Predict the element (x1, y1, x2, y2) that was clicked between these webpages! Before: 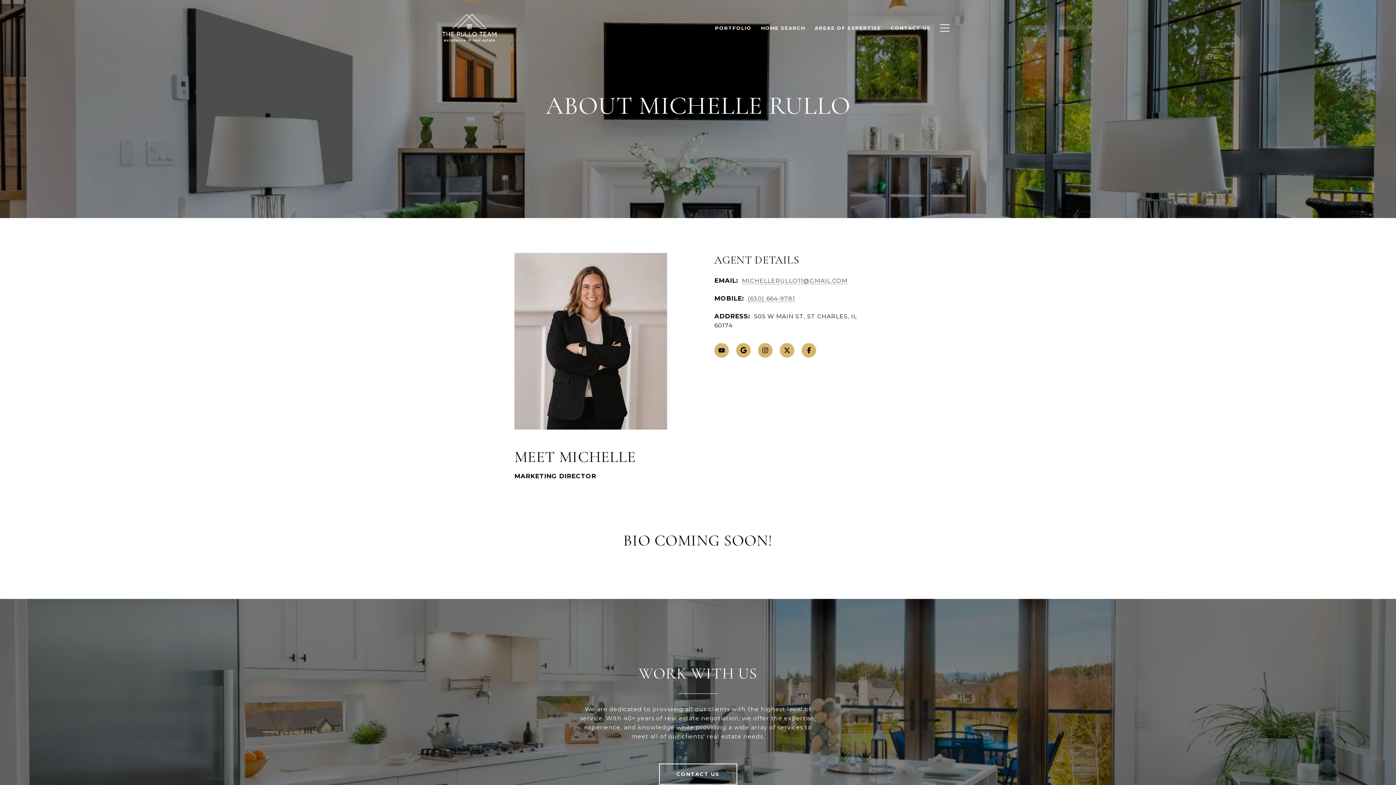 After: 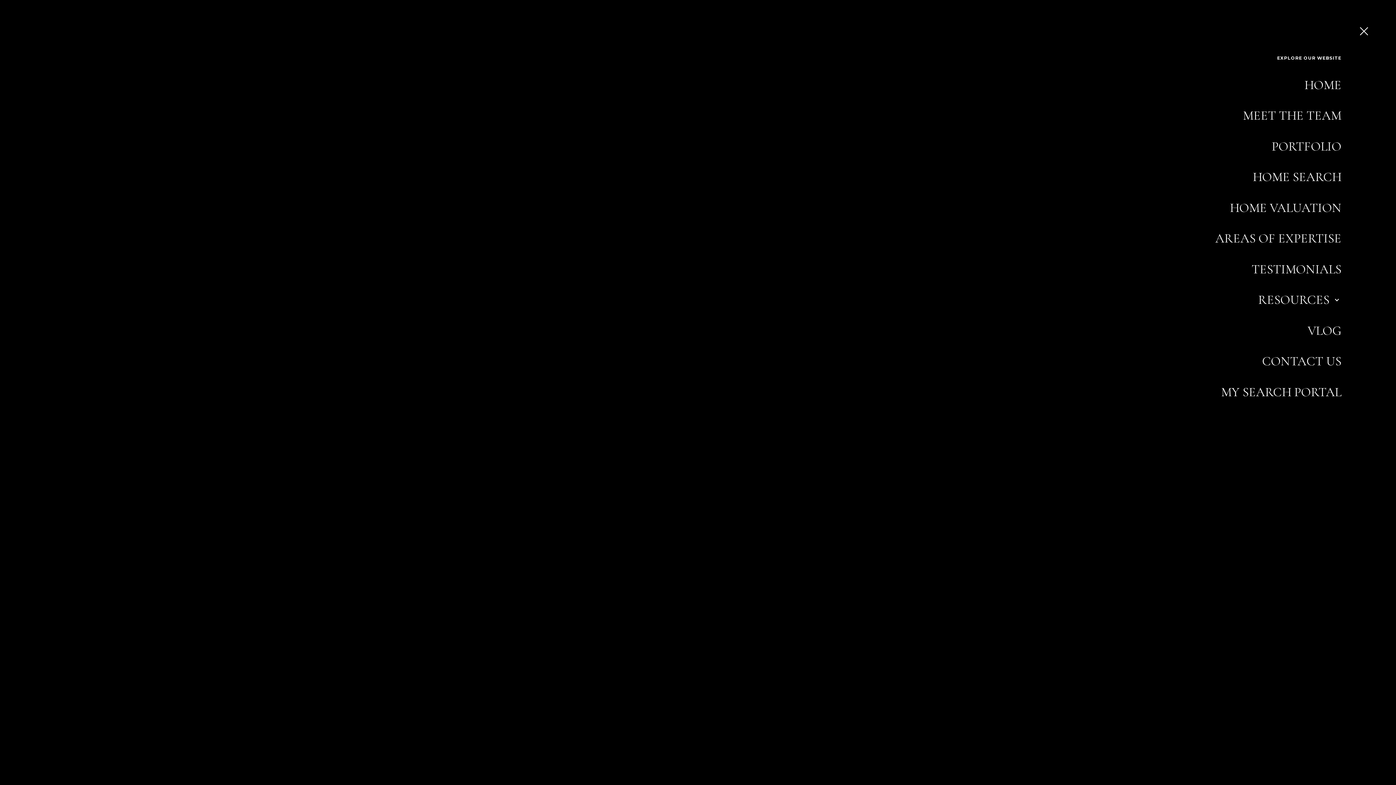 Action: bbox: (935, 17, 954, 38)